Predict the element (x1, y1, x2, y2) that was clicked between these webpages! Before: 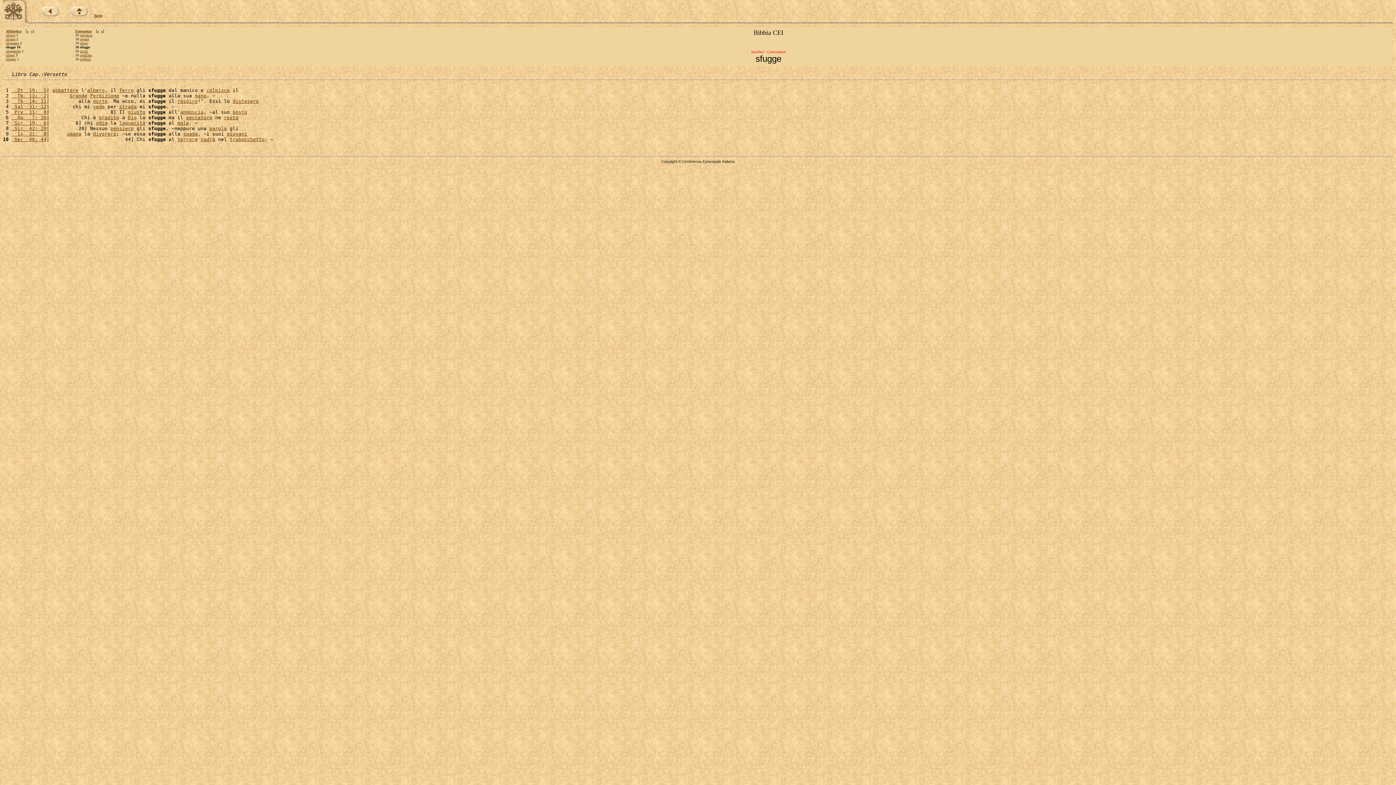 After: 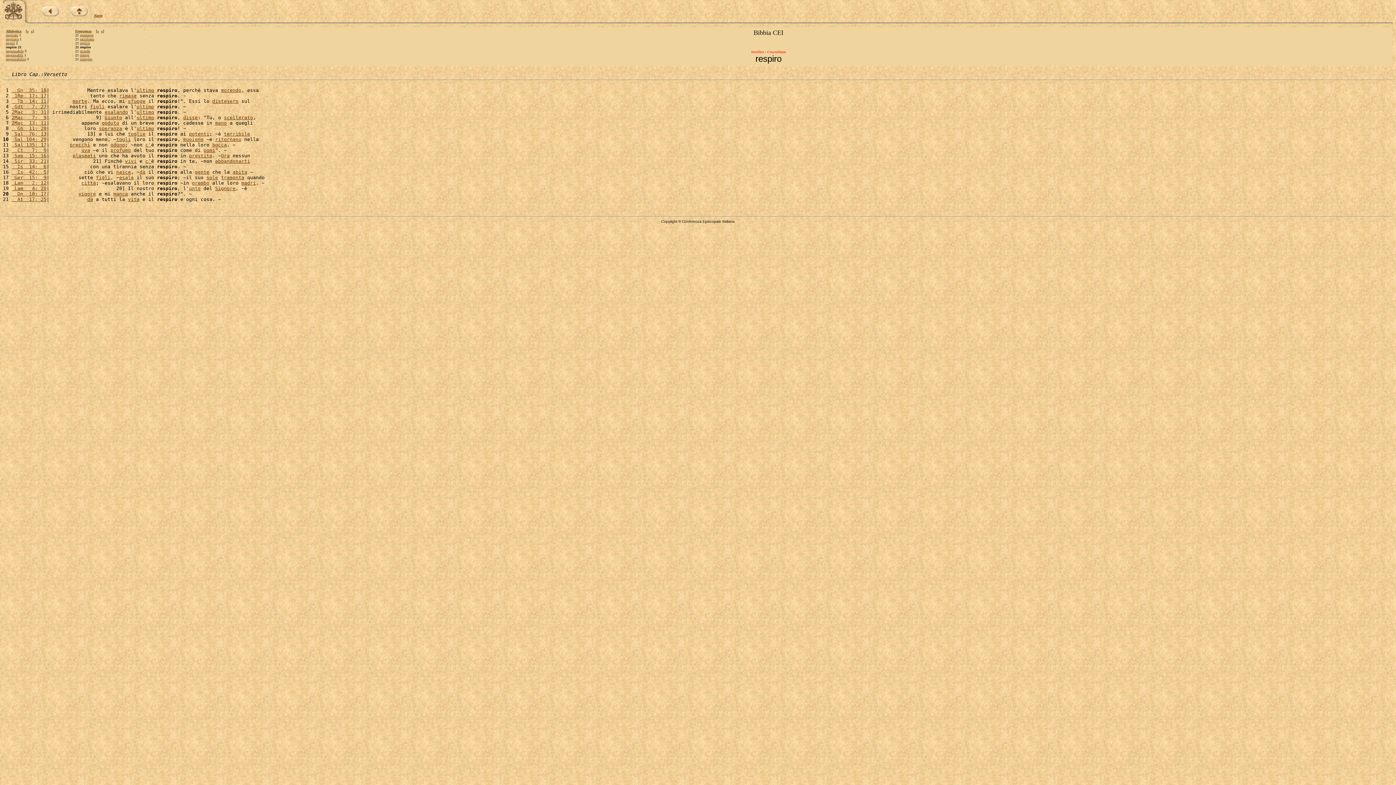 Action: bbox: (177, 98, 197, 104) label: respiro